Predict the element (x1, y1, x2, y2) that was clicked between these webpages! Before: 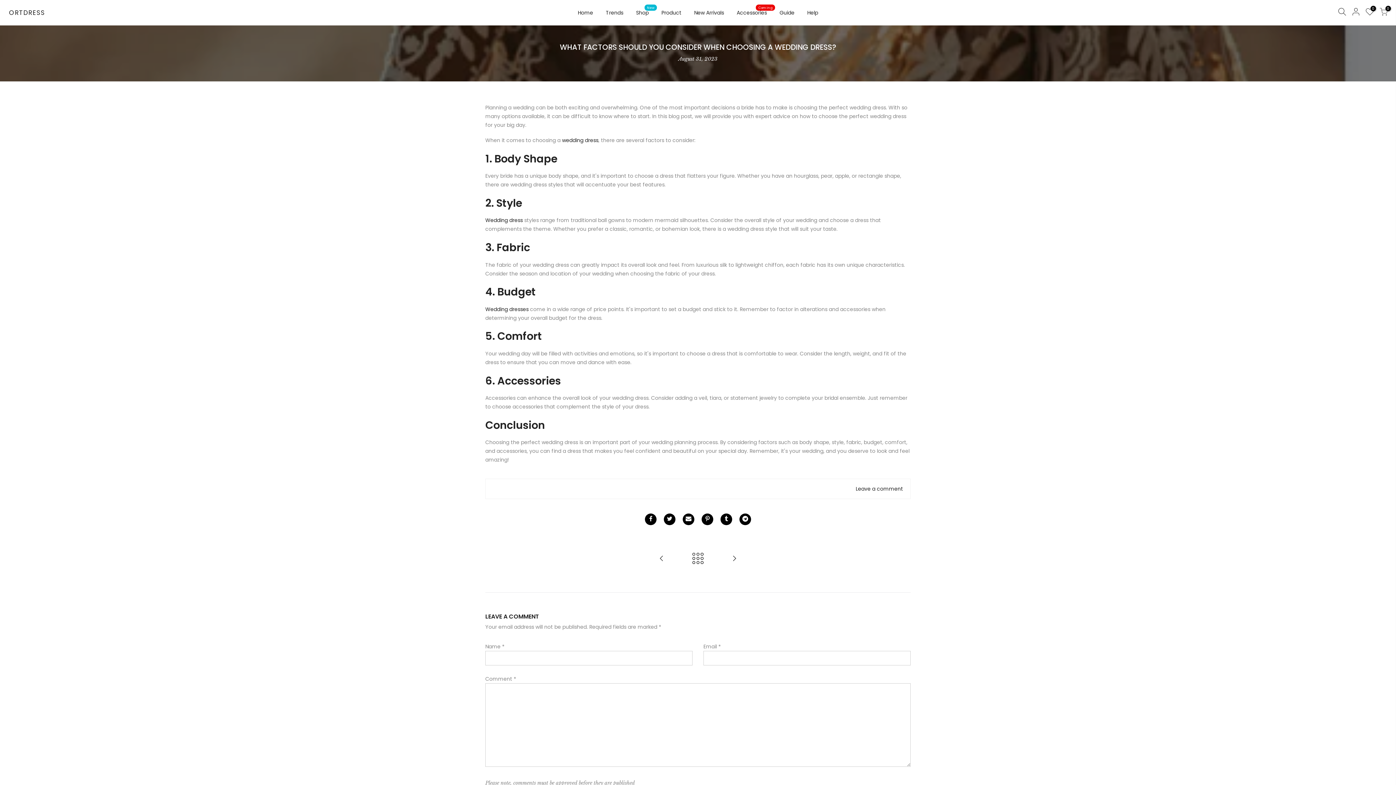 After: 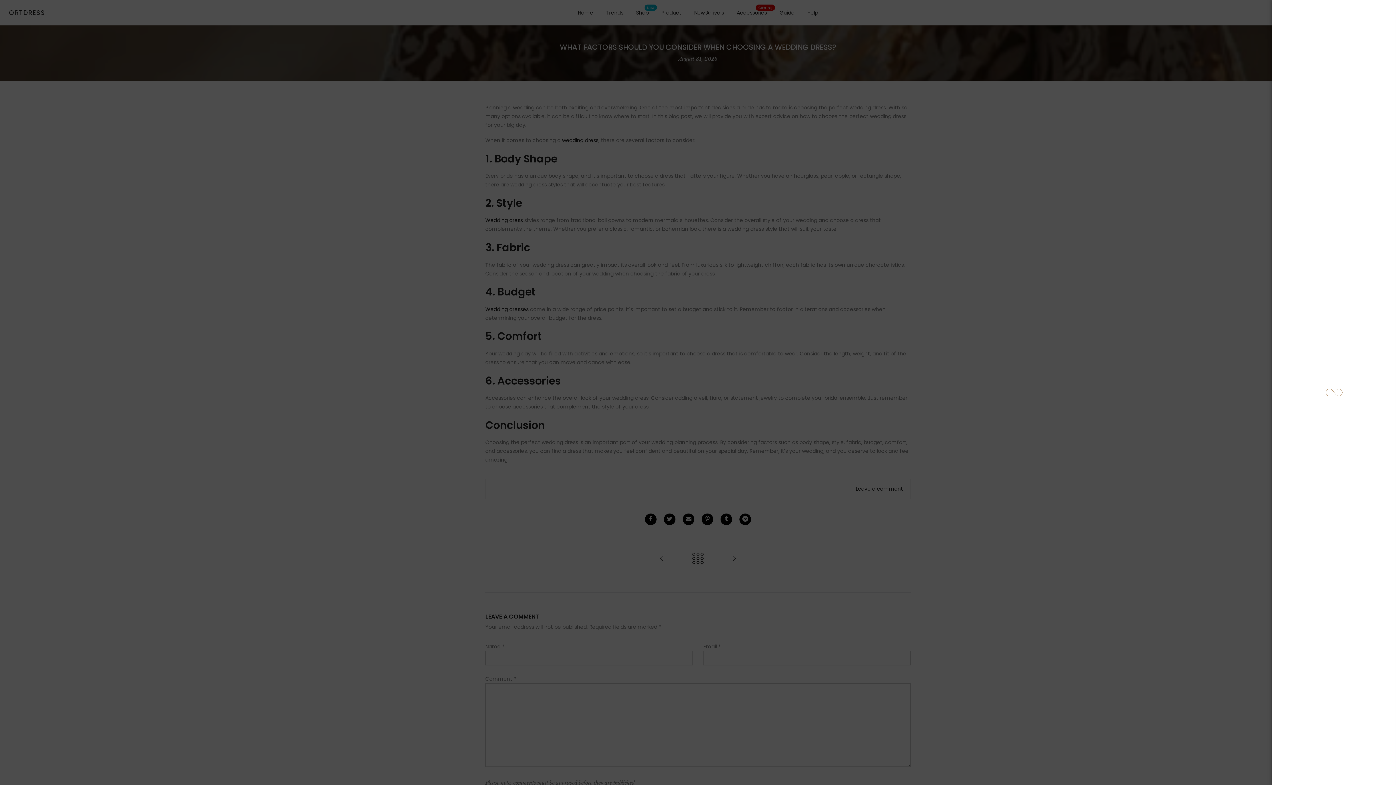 Action: bbox: (1352, 7, 1360, 17)